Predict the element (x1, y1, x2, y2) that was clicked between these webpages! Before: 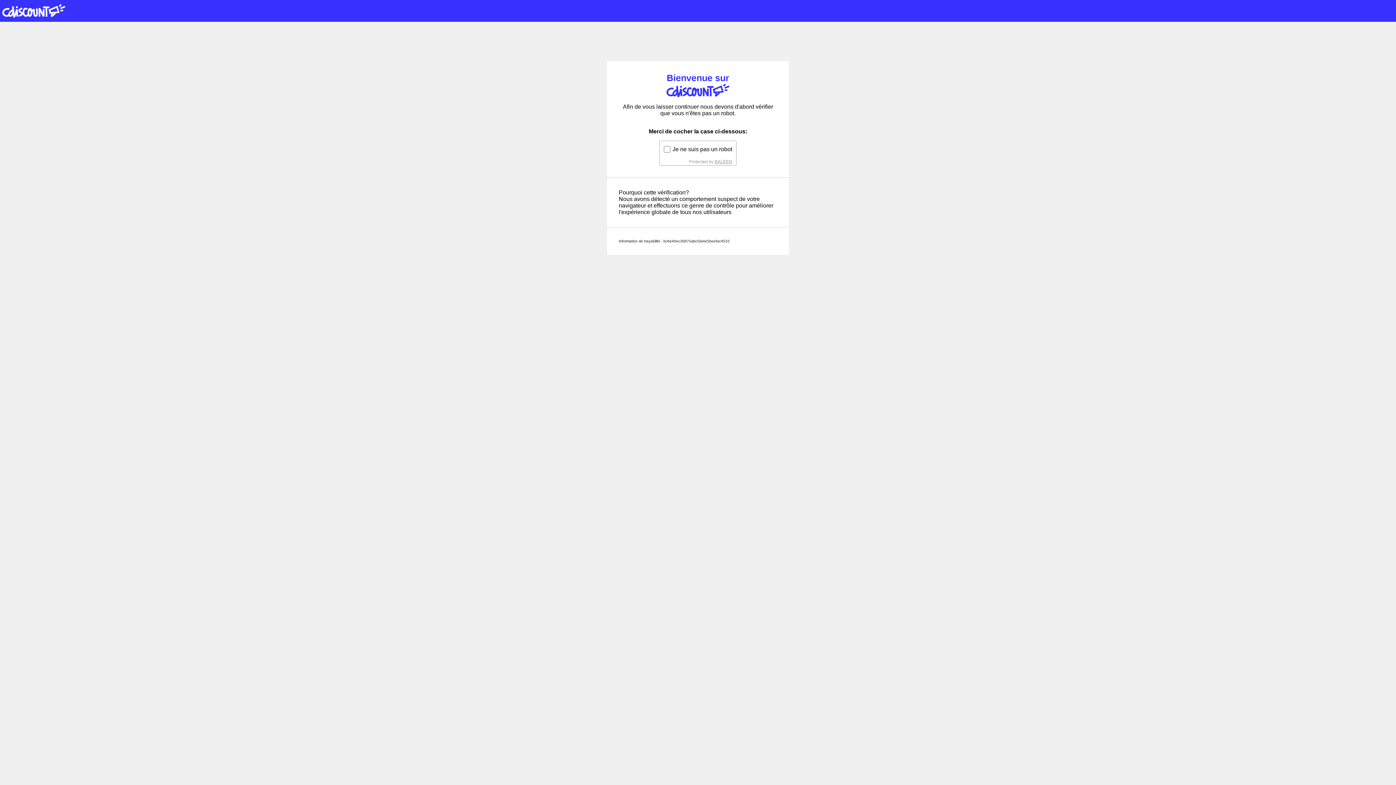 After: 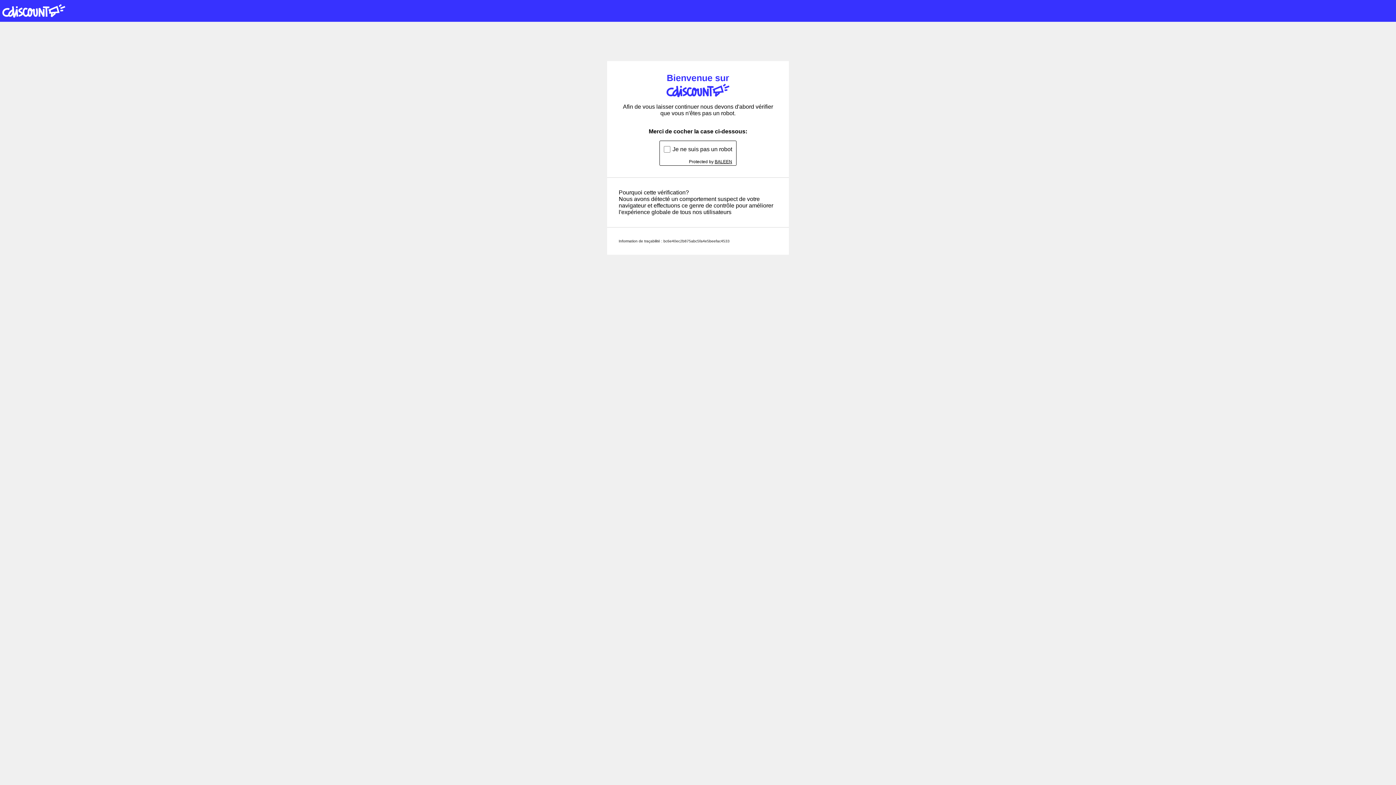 Action: bbox: (714, 159, 732, 164) label: BALEEN